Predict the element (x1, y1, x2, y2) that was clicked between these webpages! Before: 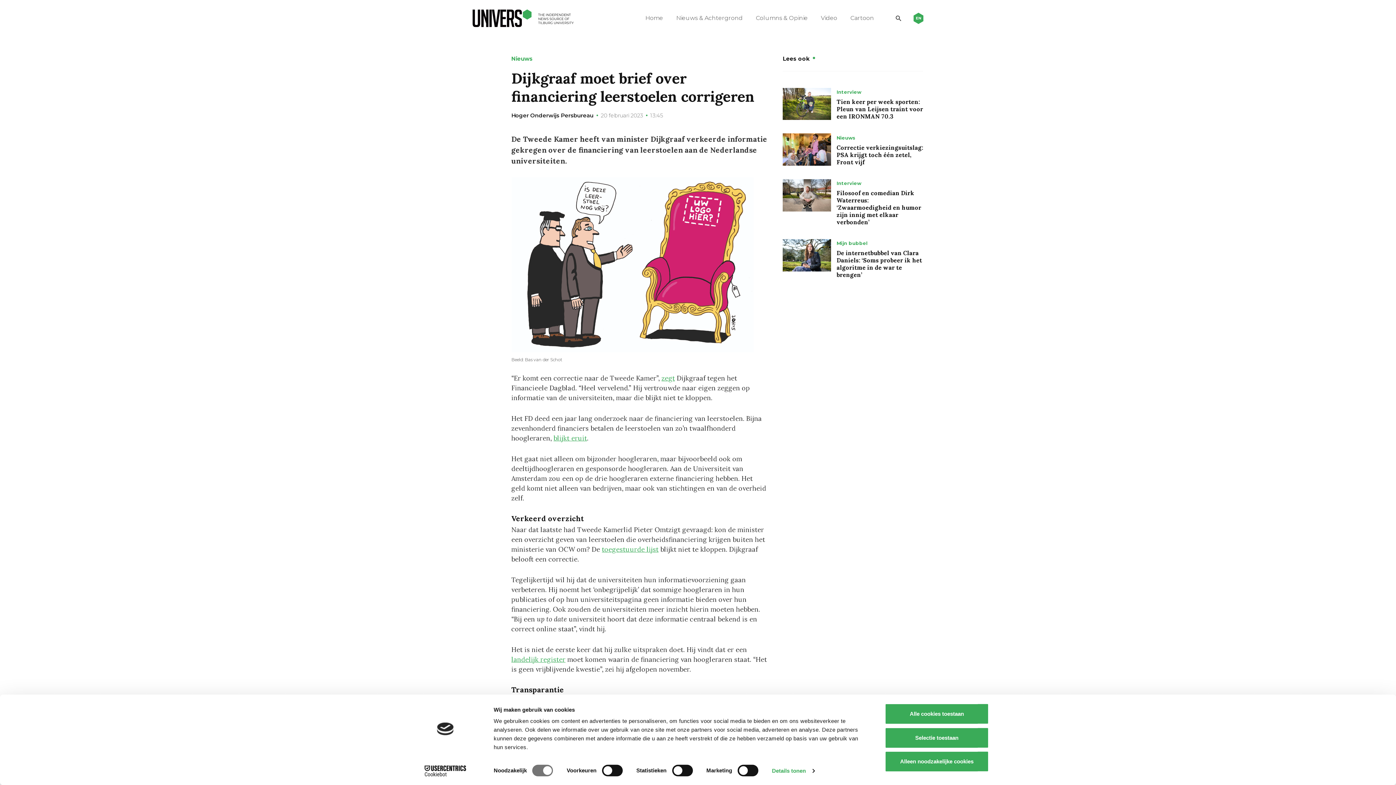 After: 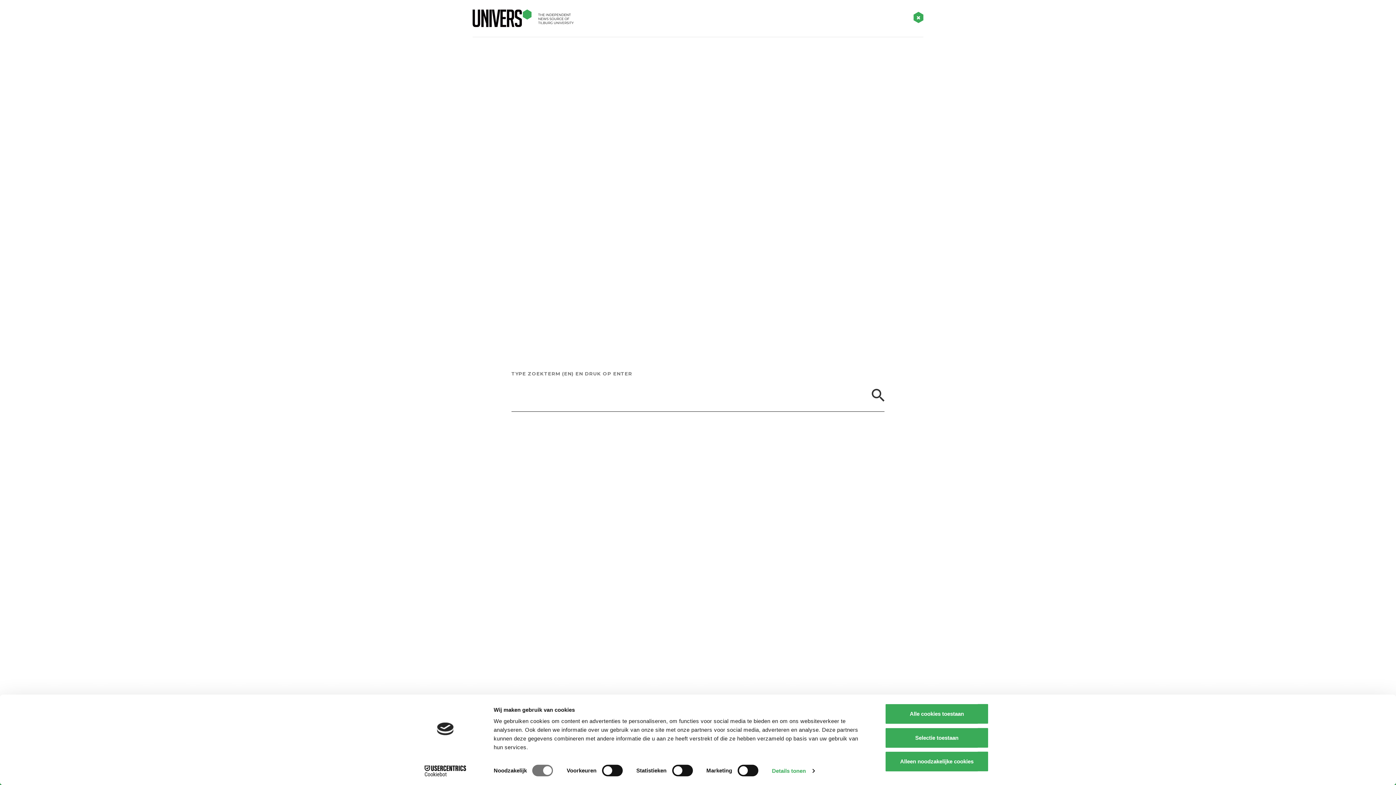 Action: bbox: (896, 15, 901, 21)